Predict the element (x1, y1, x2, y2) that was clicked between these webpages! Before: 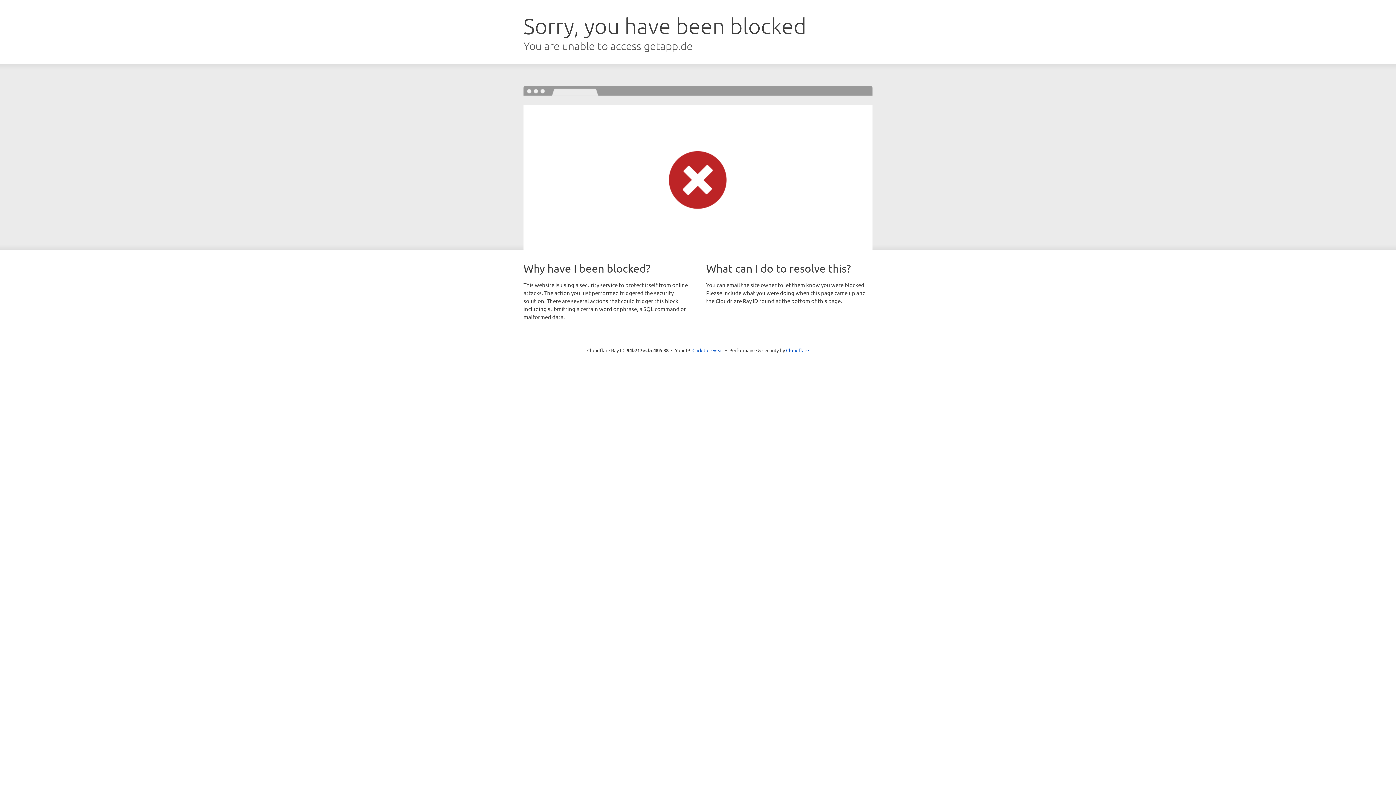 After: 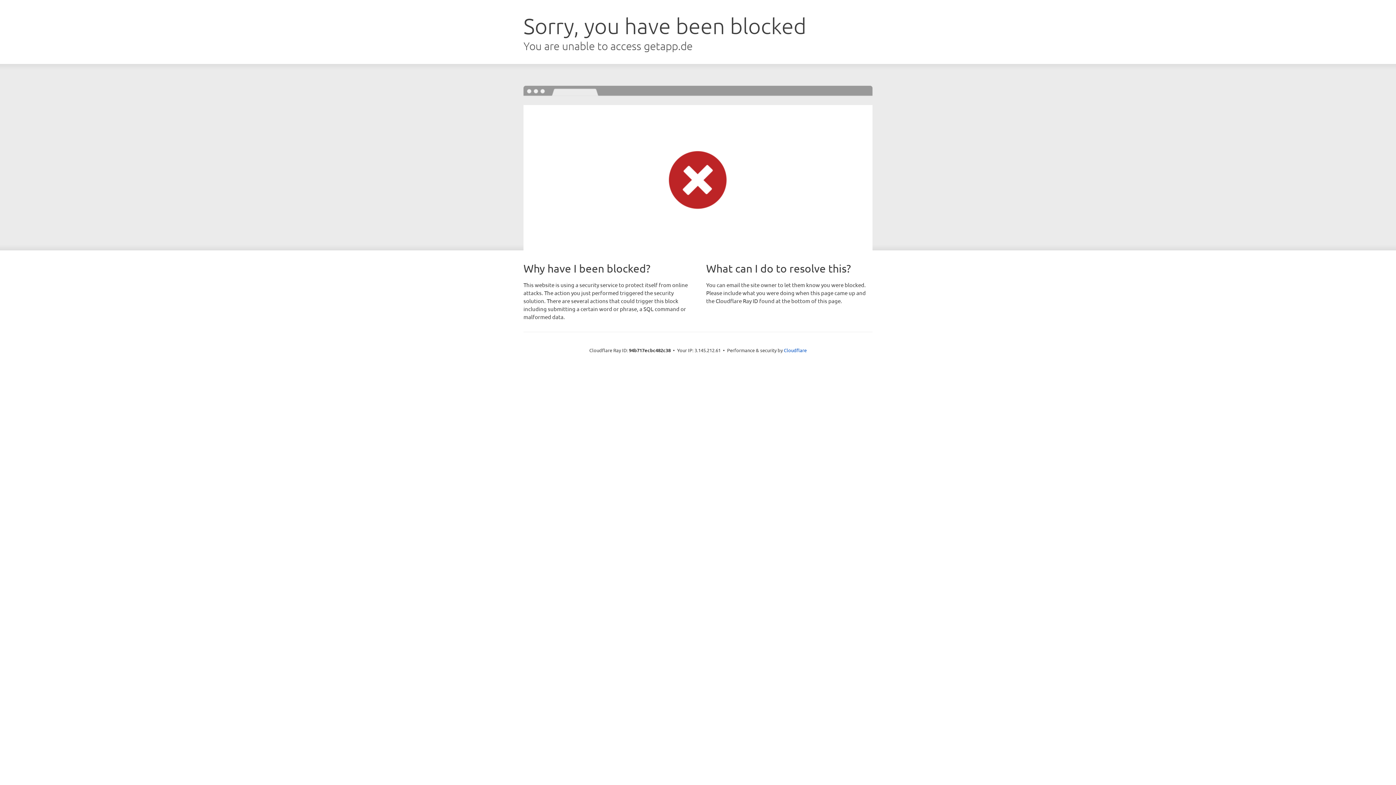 Action: bbox: (692, 346, 723, 353) label: Click to reveal